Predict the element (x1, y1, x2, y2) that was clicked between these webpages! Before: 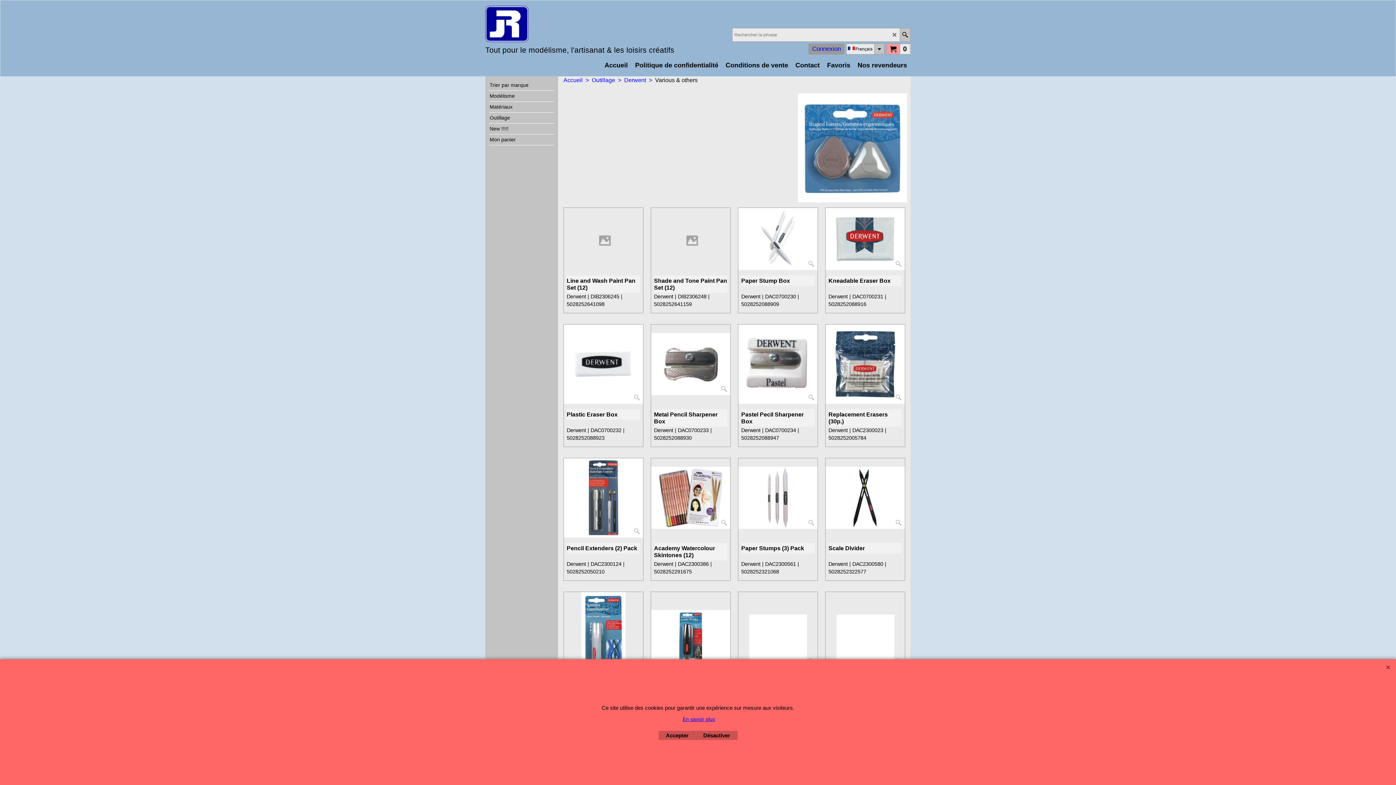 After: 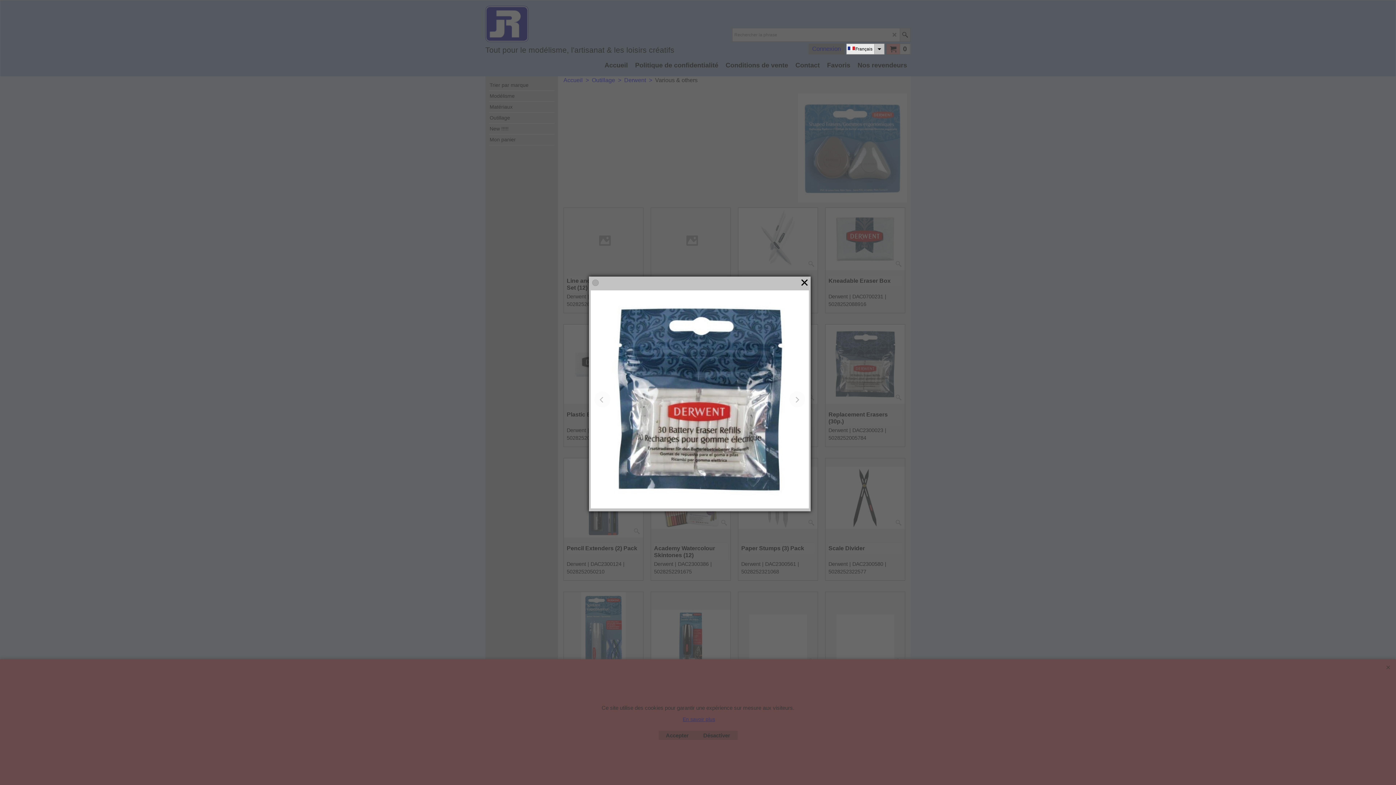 Action: bbox: (825, 324, 905, 404)